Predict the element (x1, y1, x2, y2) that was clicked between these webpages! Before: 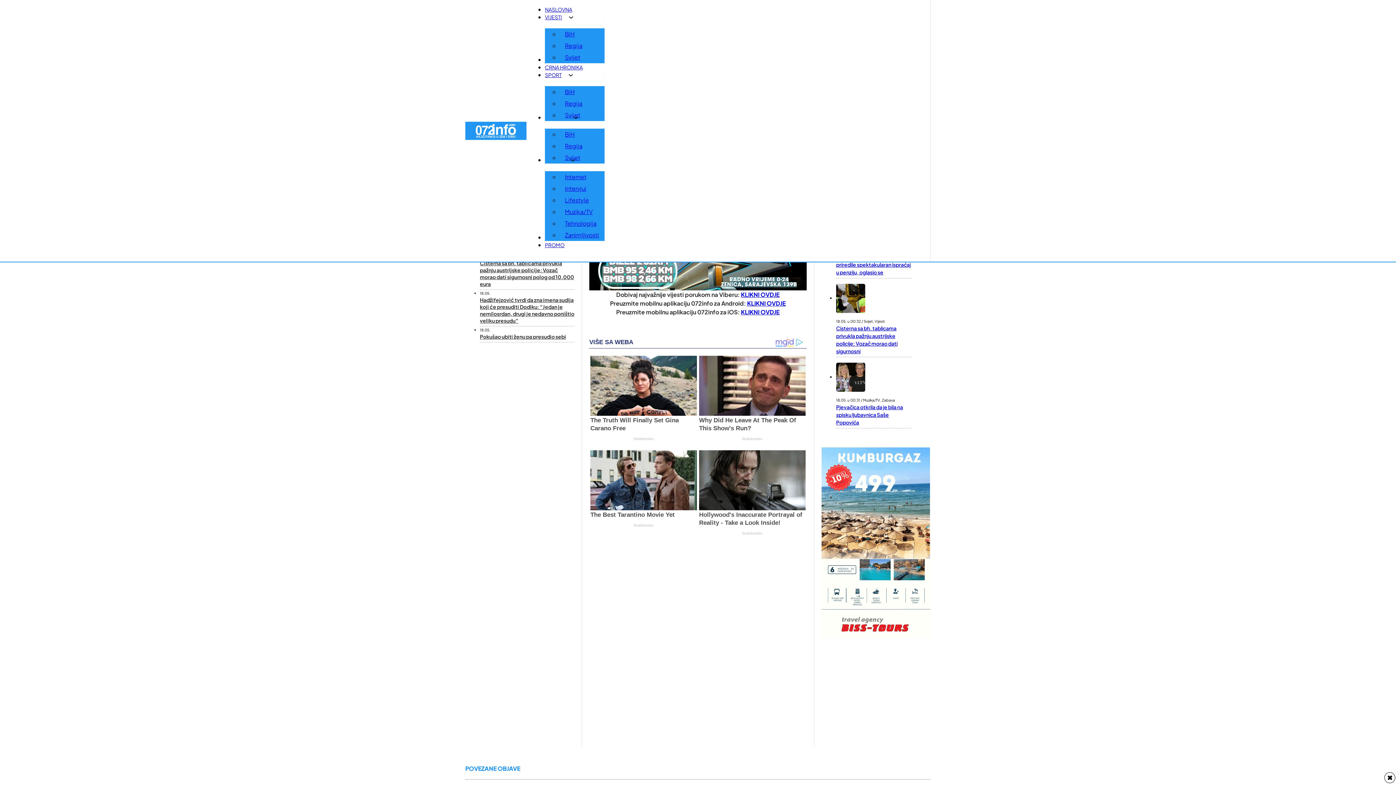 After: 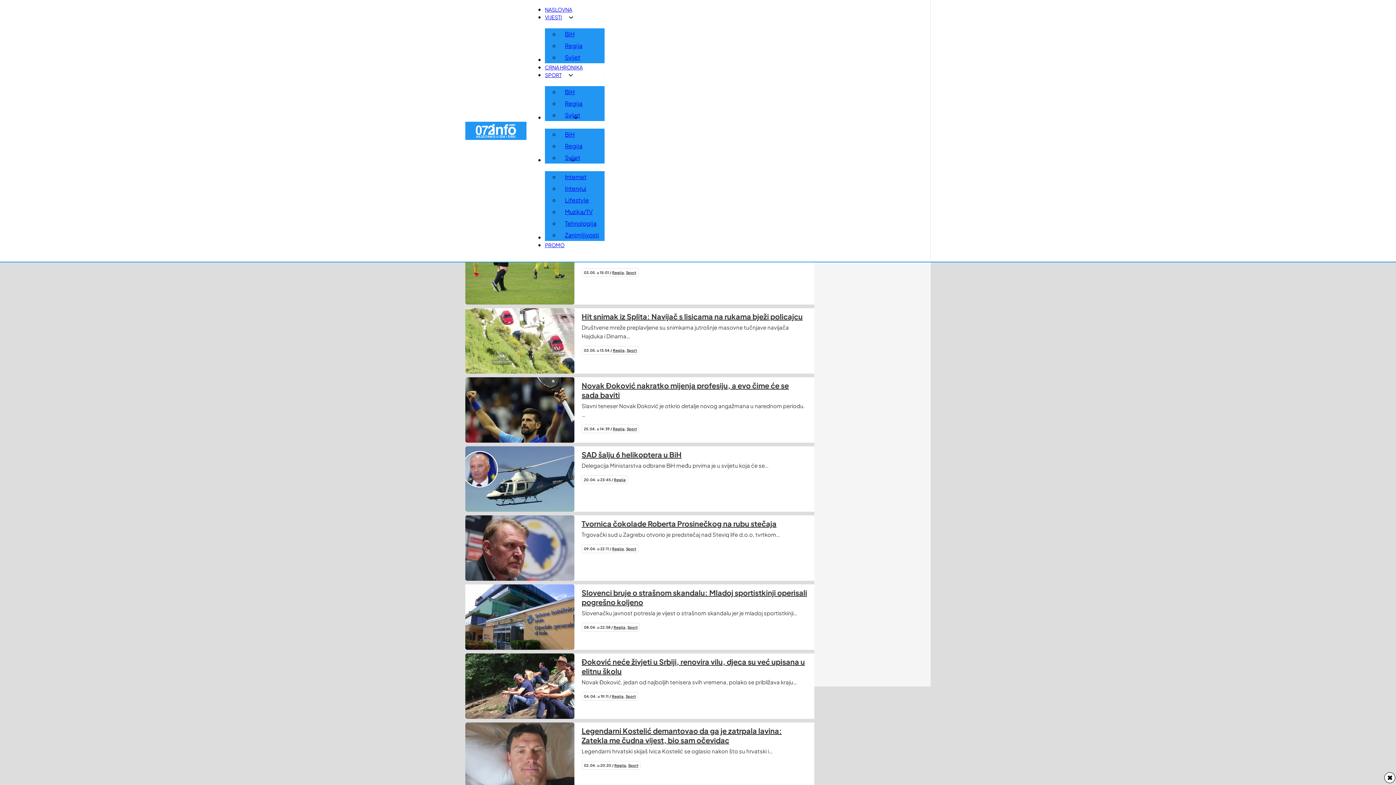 Action: label: Regija bbox: (559, 97, 588, 109)